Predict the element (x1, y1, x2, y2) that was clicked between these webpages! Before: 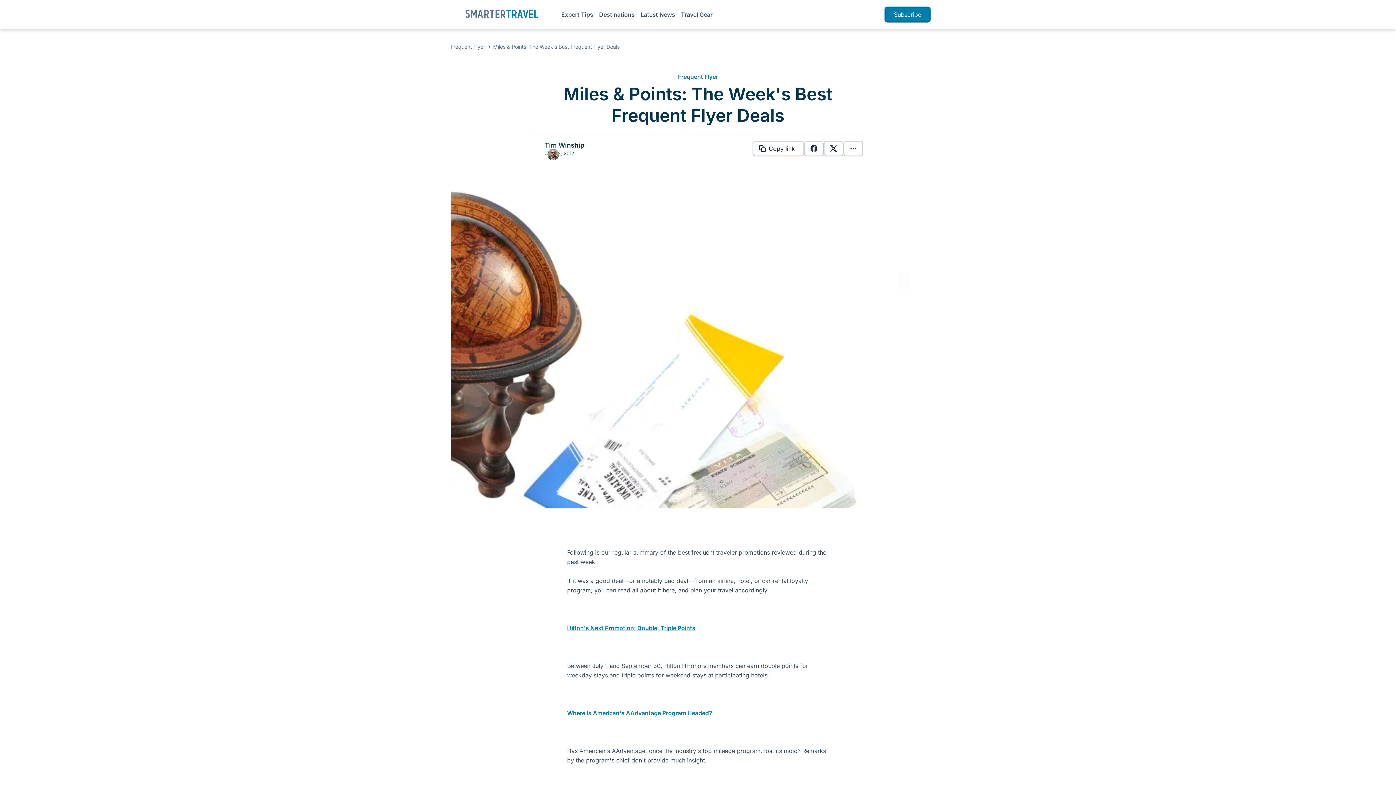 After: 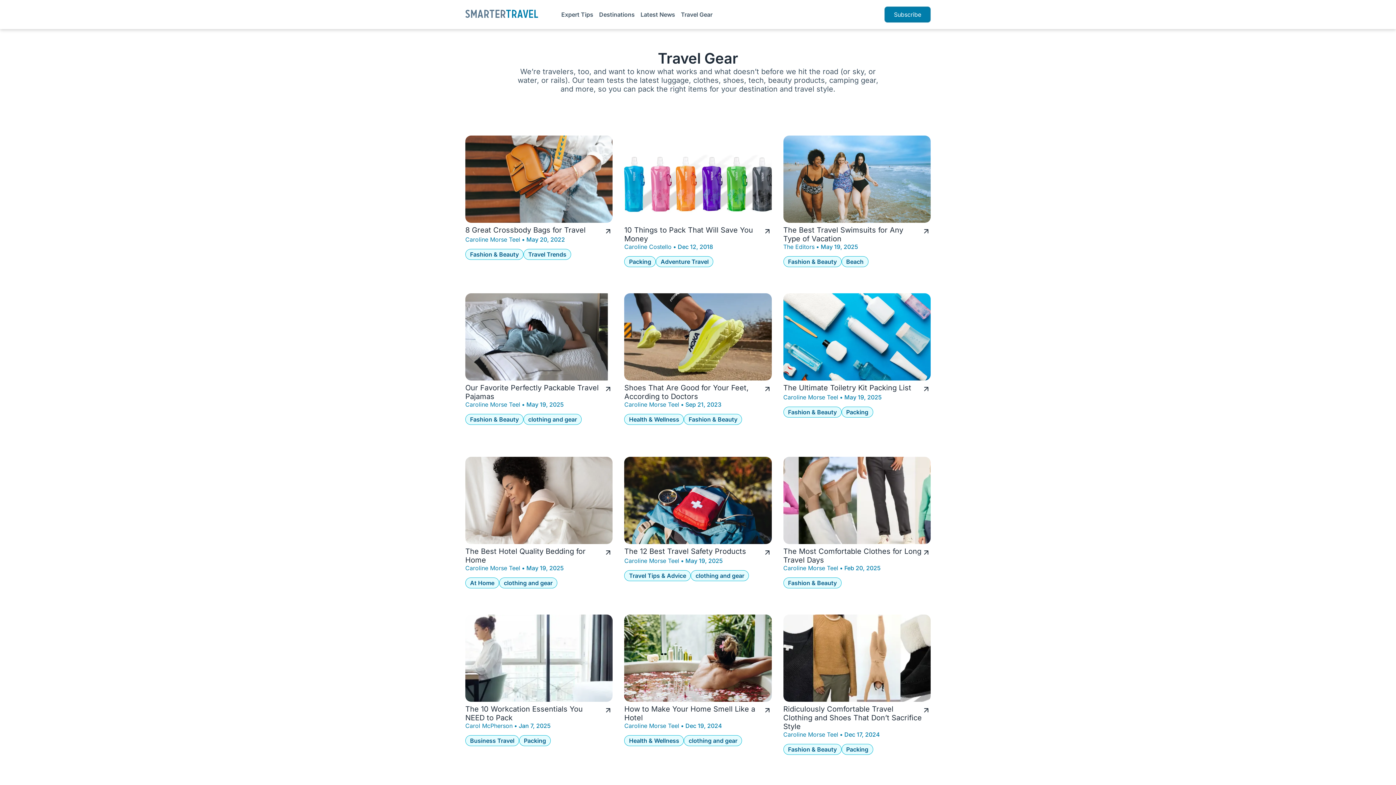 Action: bbox: (681, 10, 712, 18) label: Travel Gear